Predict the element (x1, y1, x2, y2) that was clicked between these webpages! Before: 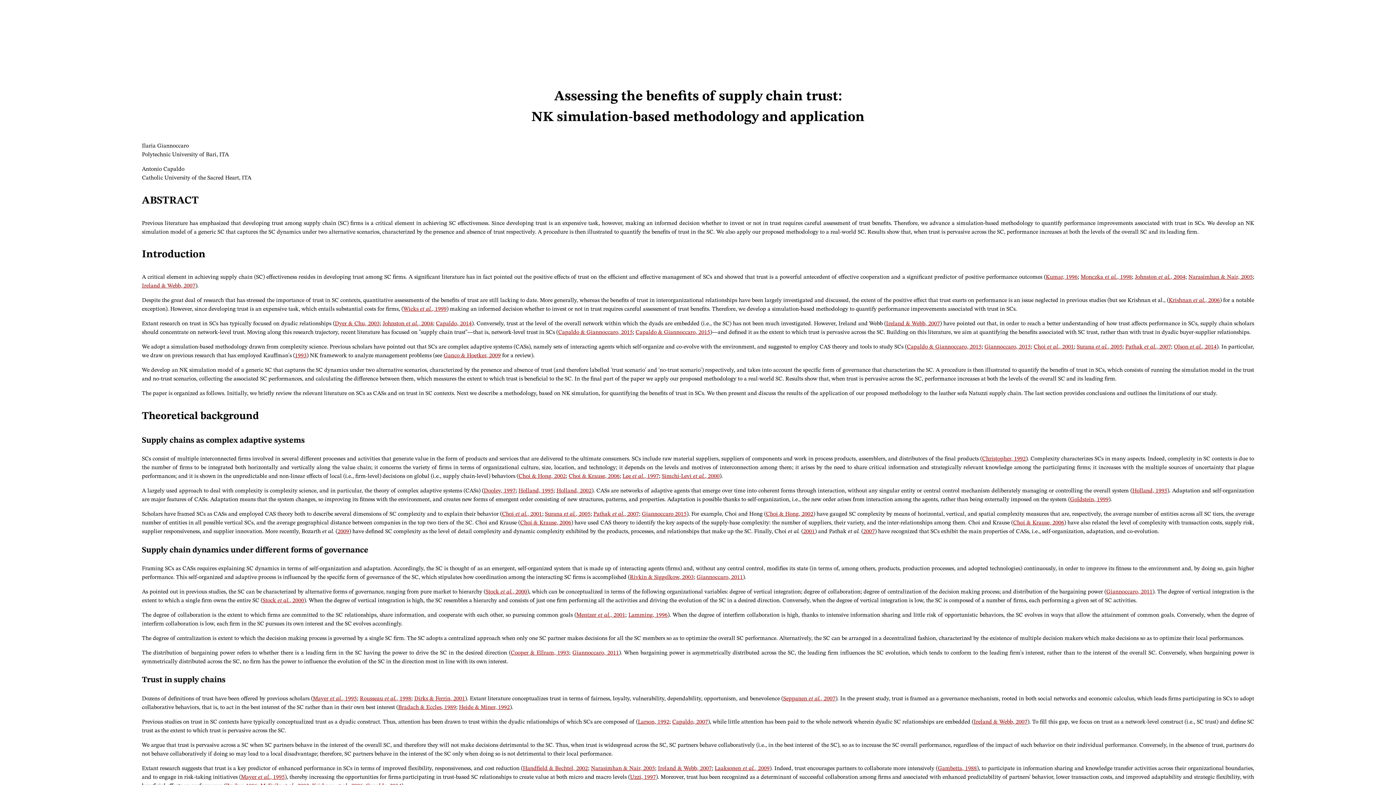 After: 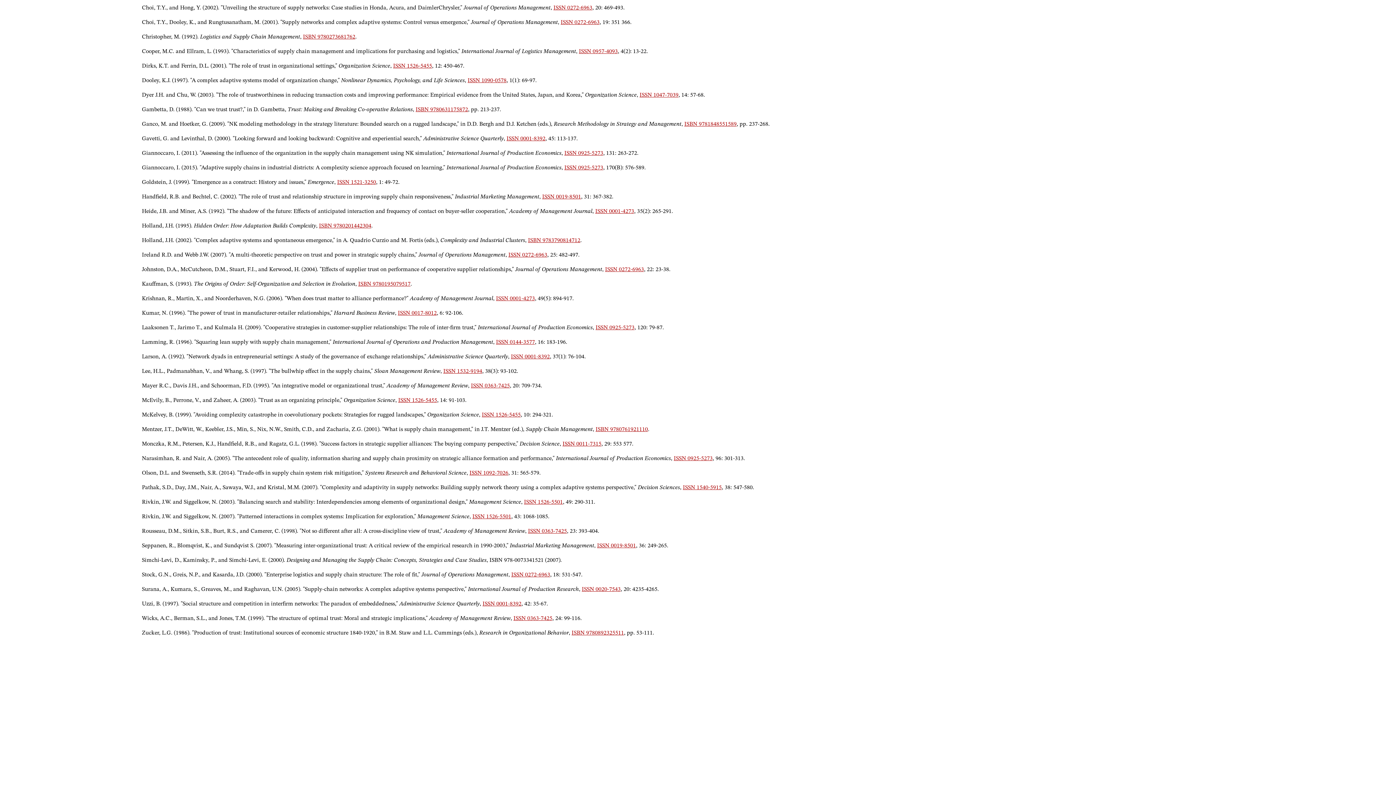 Action: bbox: (661, 473, 719, 479) label: Simchi-Levi et al., 2000